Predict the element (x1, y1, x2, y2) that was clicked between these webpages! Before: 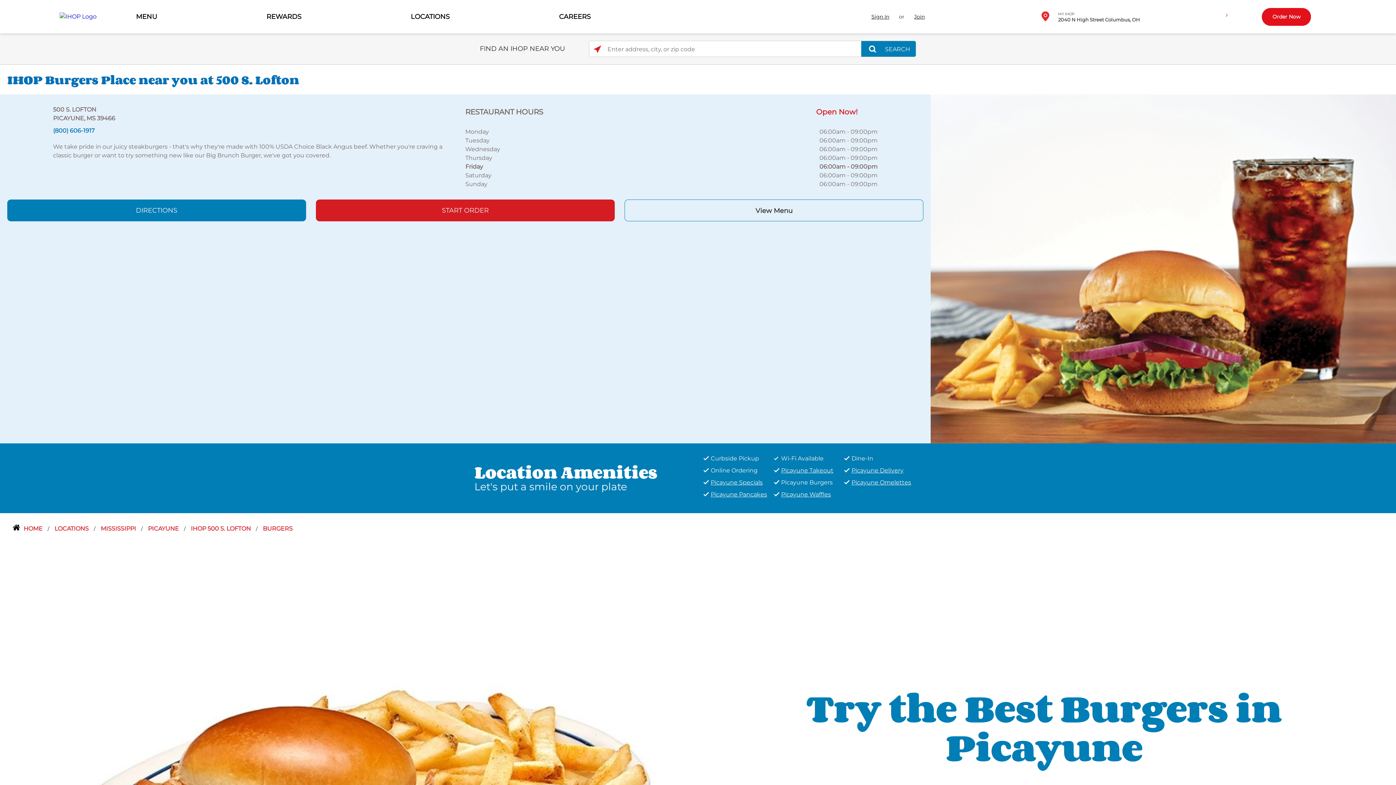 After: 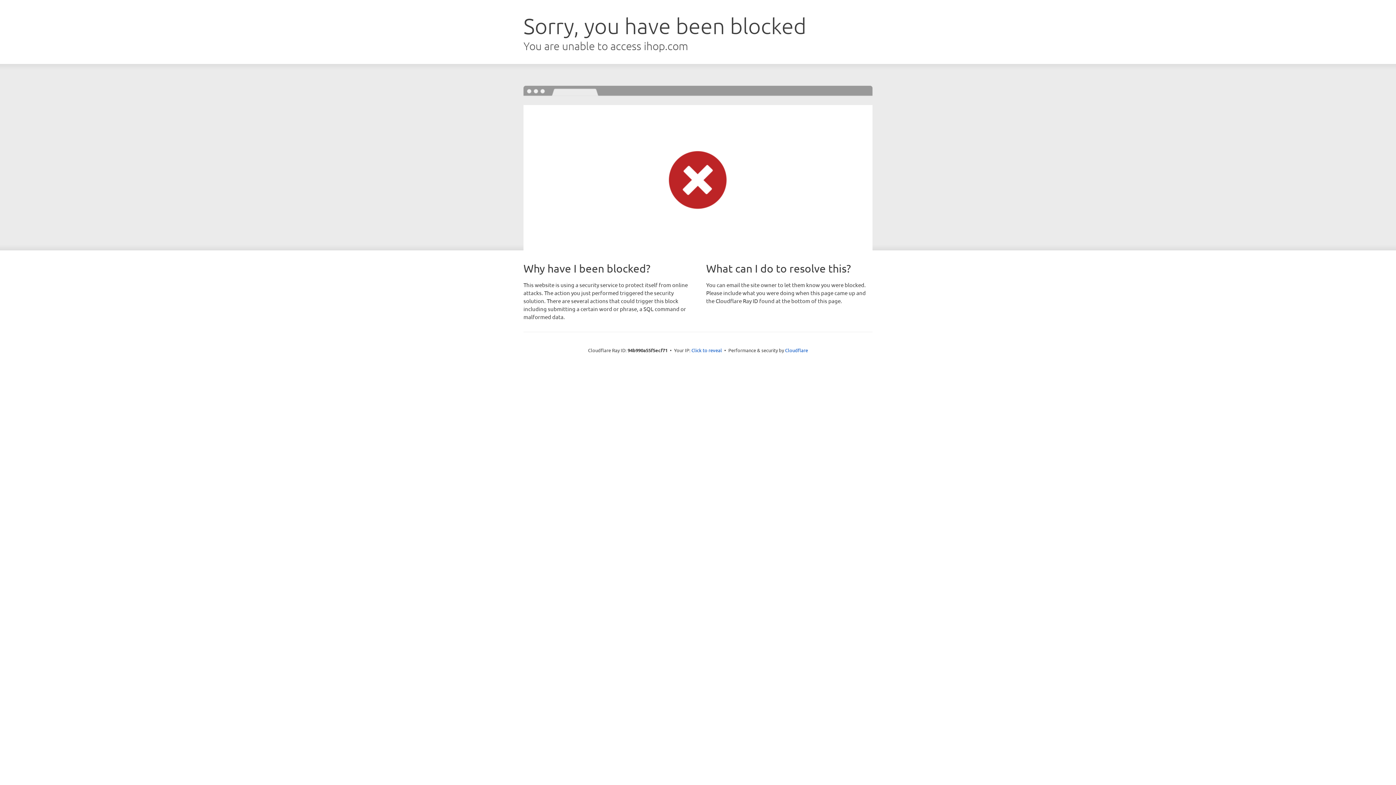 Action: label: View Menu bbox: (624, 199, 923, 221)